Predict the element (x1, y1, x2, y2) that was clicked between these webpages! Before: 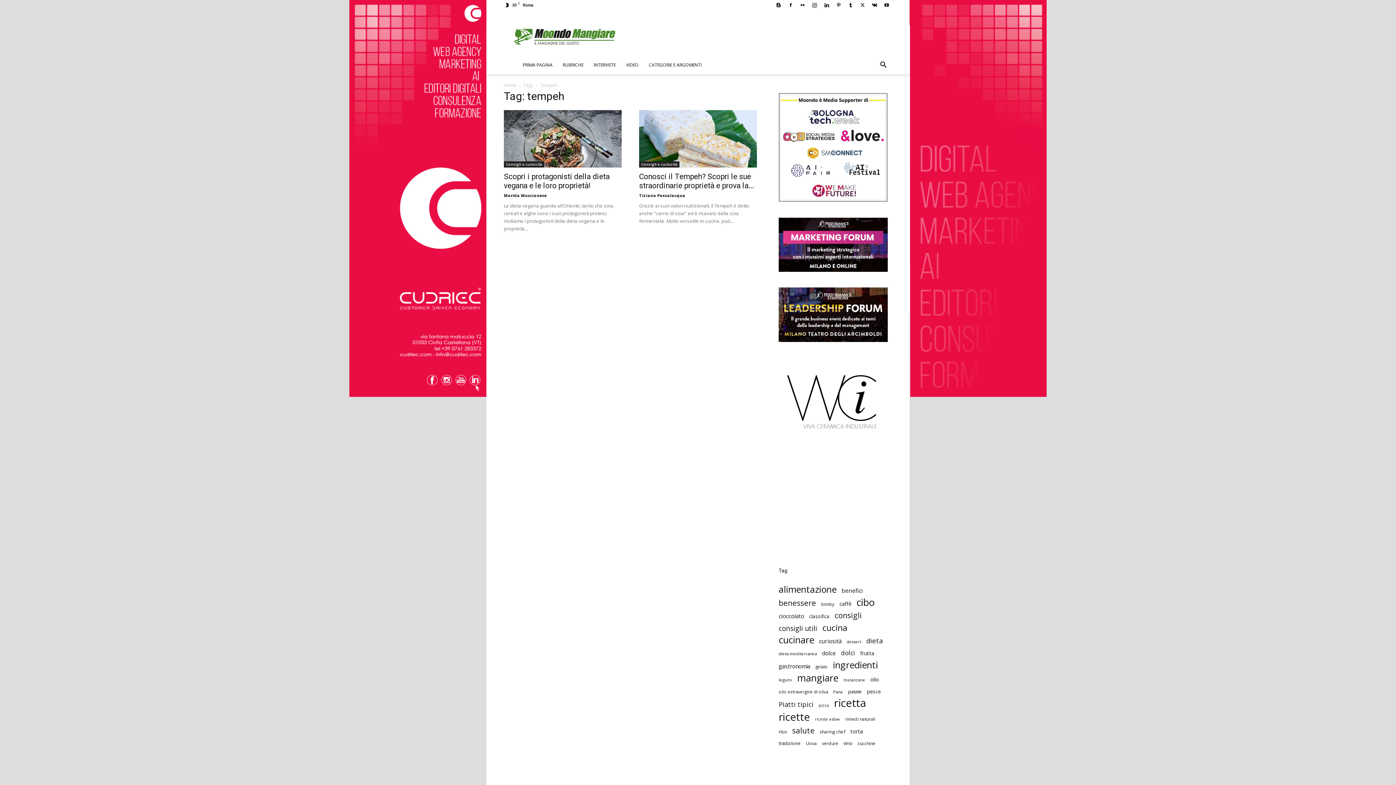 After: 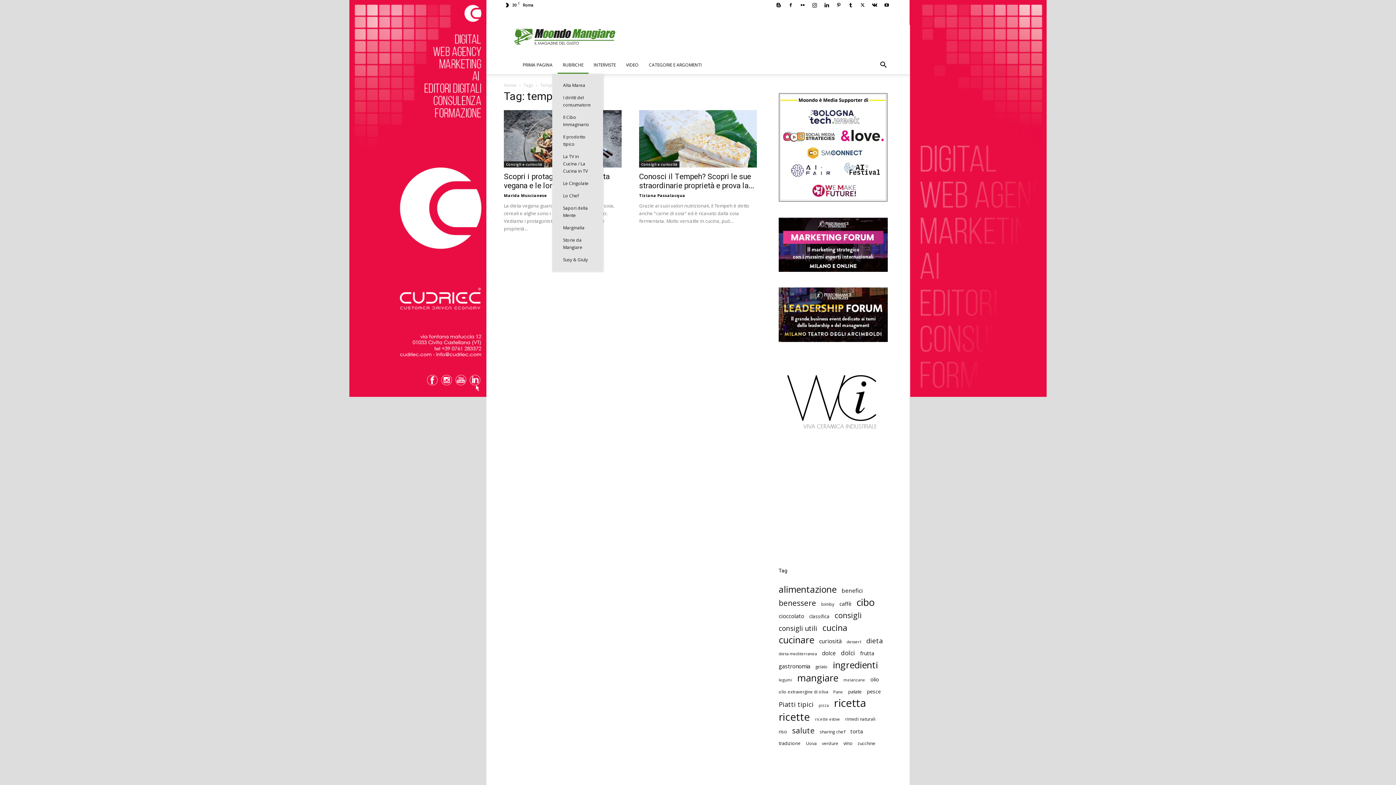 Action: label: RUBRICHE bbox: (557, 56, 588, 73)